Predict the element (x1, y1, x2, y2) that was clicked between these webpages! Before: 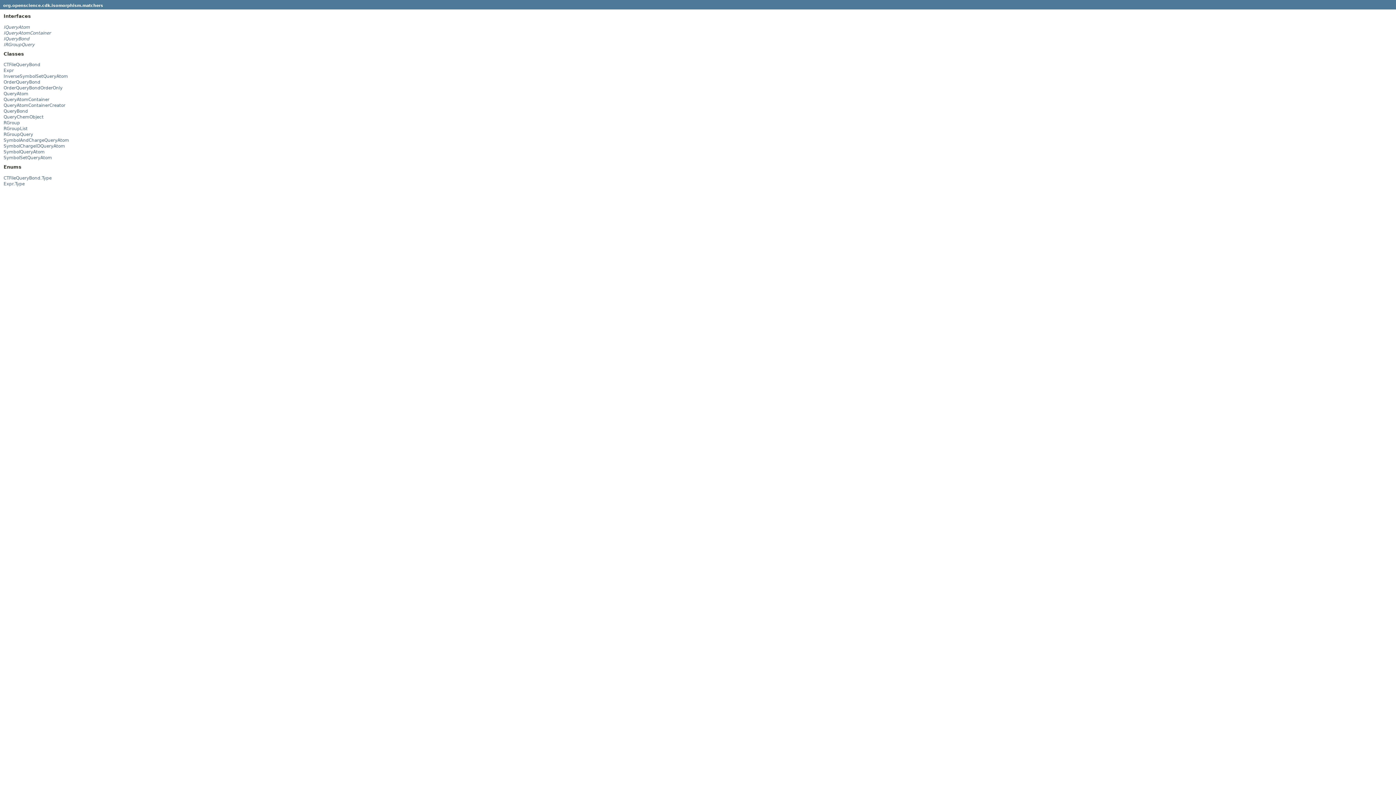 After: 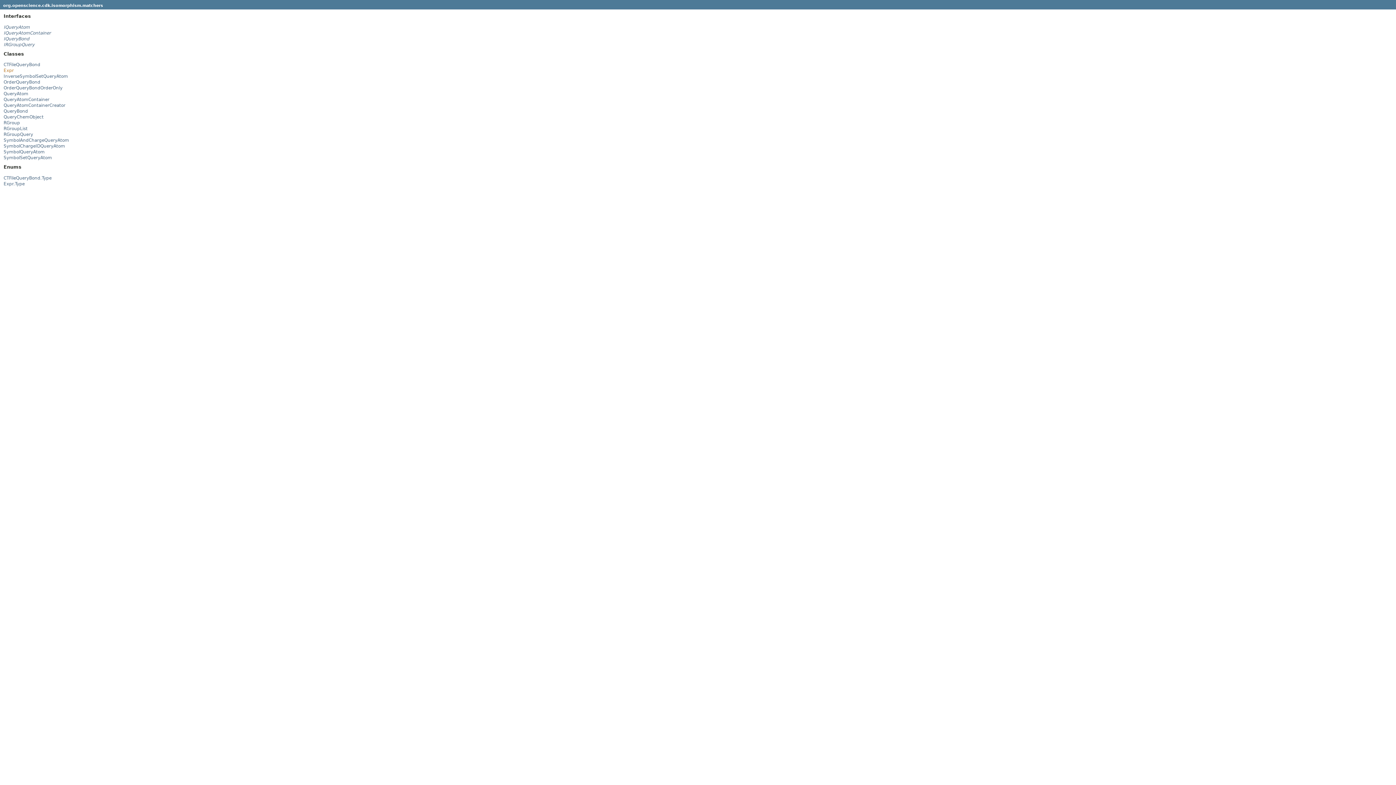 Action: label: Expr bbox: (3, 68, 13, 73)